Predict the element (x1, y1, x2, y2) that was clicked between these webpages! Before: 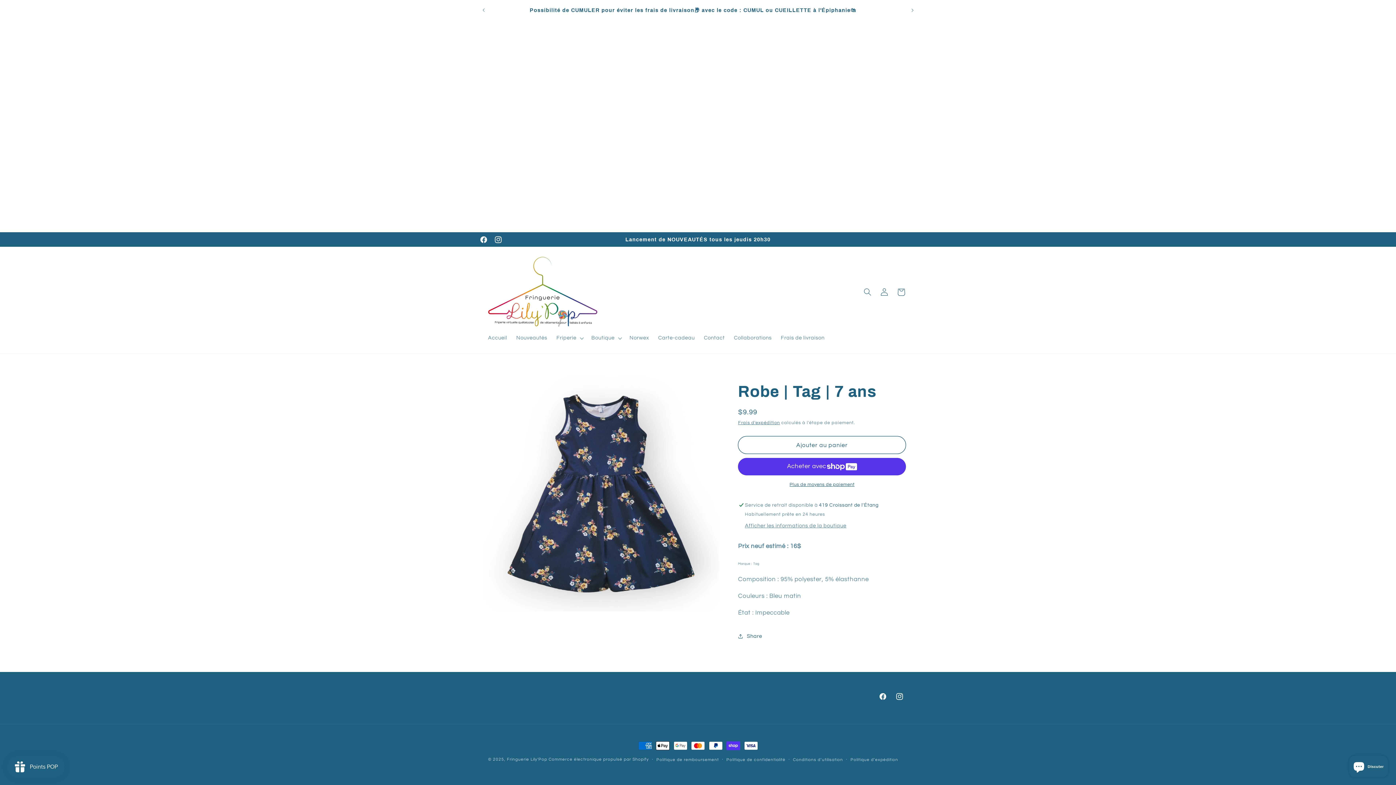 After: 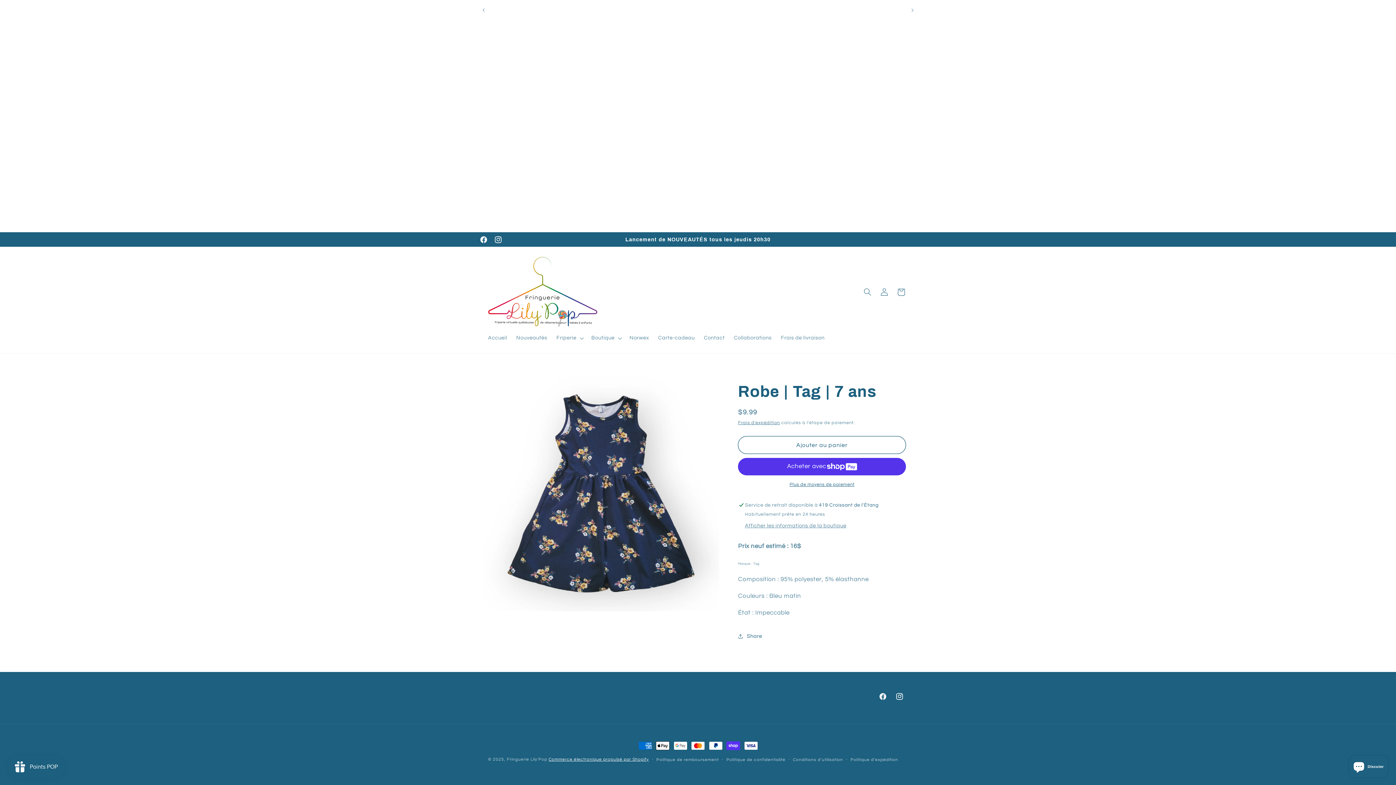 Action: label: Commerce électronique propulsé par Shopify bbox: (548, 757, 649, 761)